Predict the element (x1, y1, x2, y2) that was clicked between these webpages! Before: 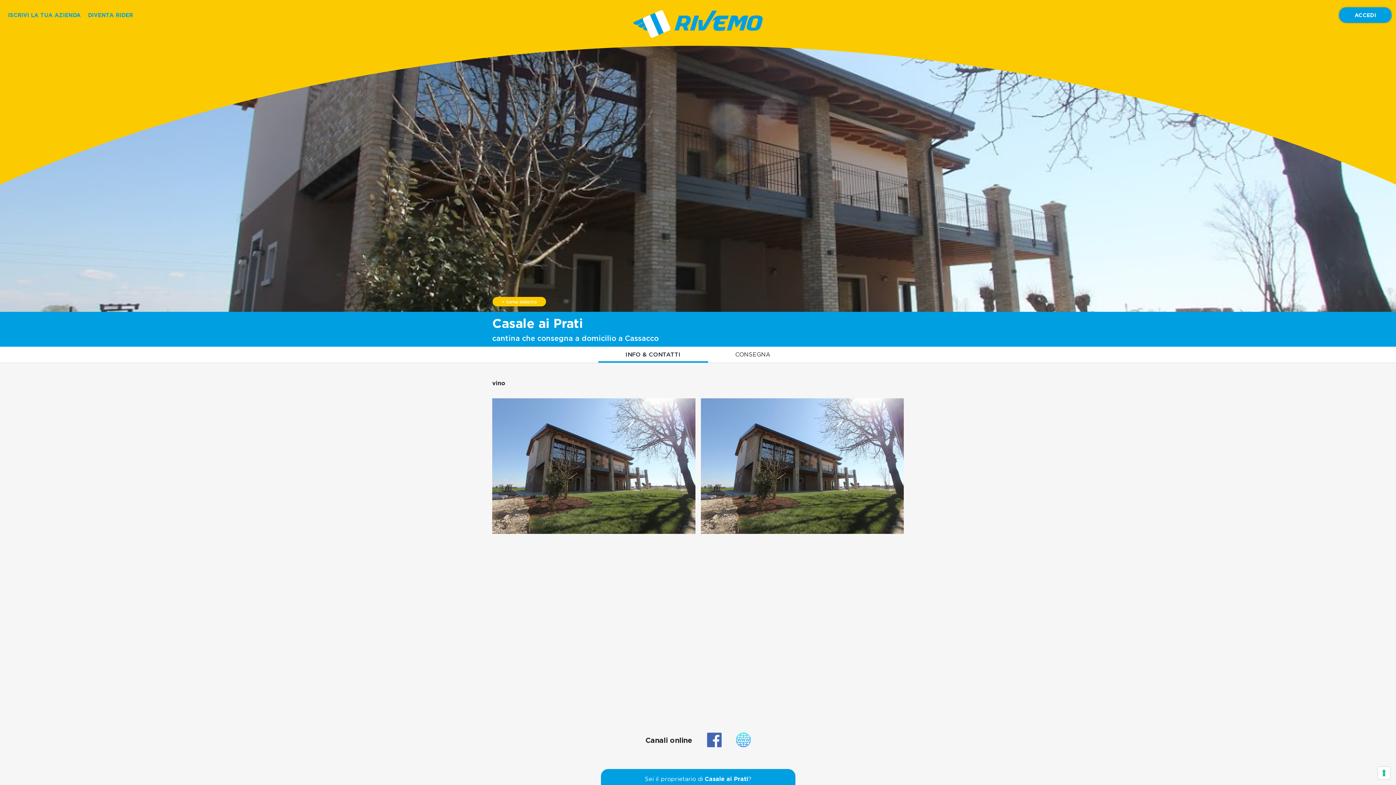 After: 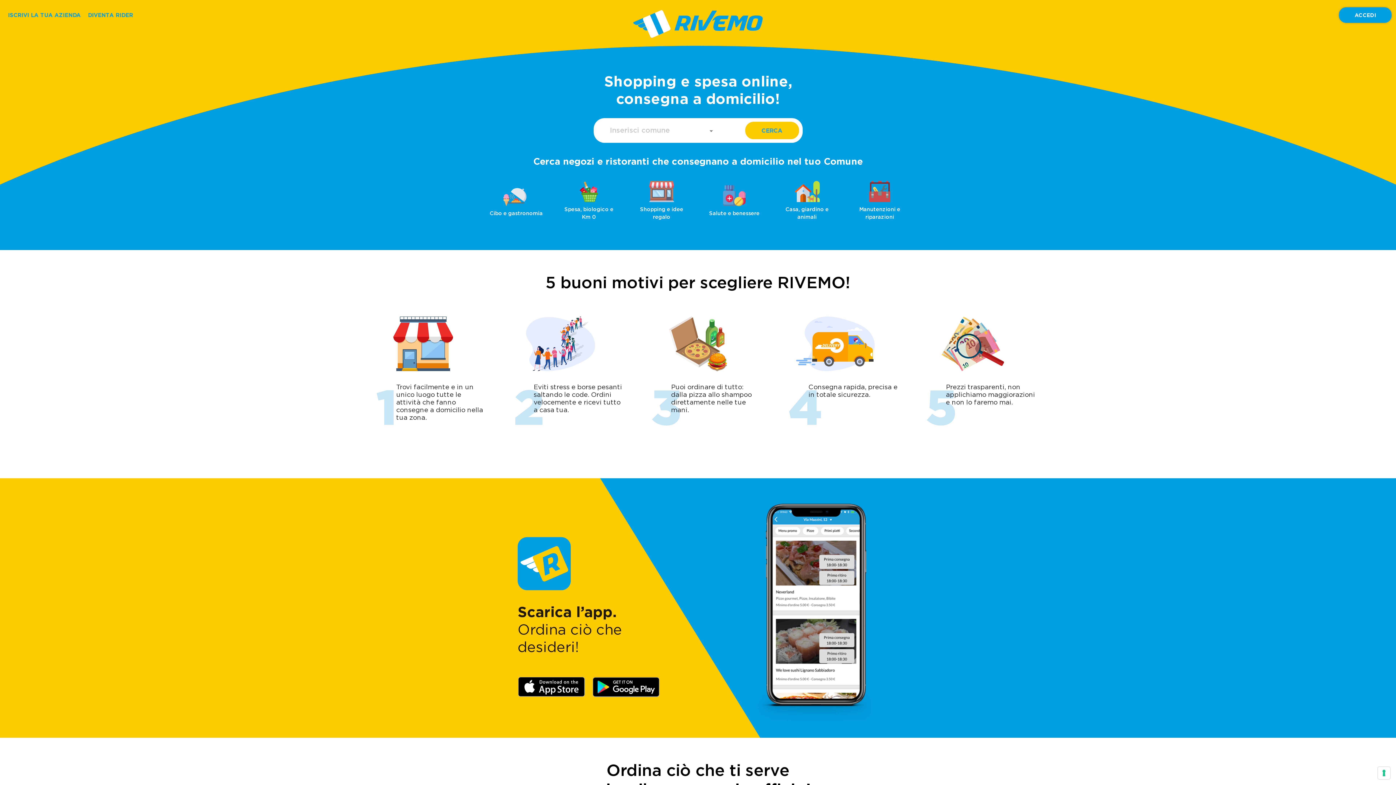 Action: bbox: (633, 20, 762, 26)